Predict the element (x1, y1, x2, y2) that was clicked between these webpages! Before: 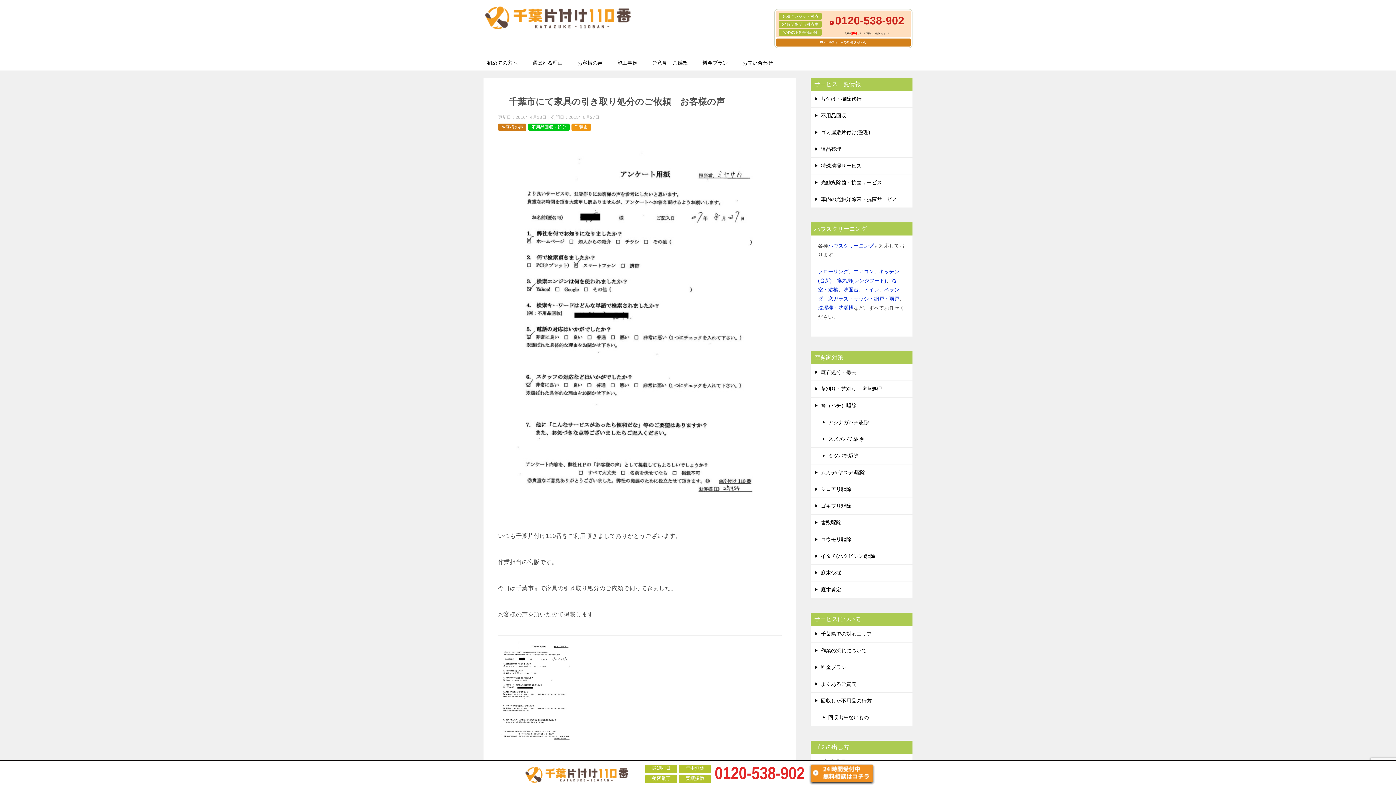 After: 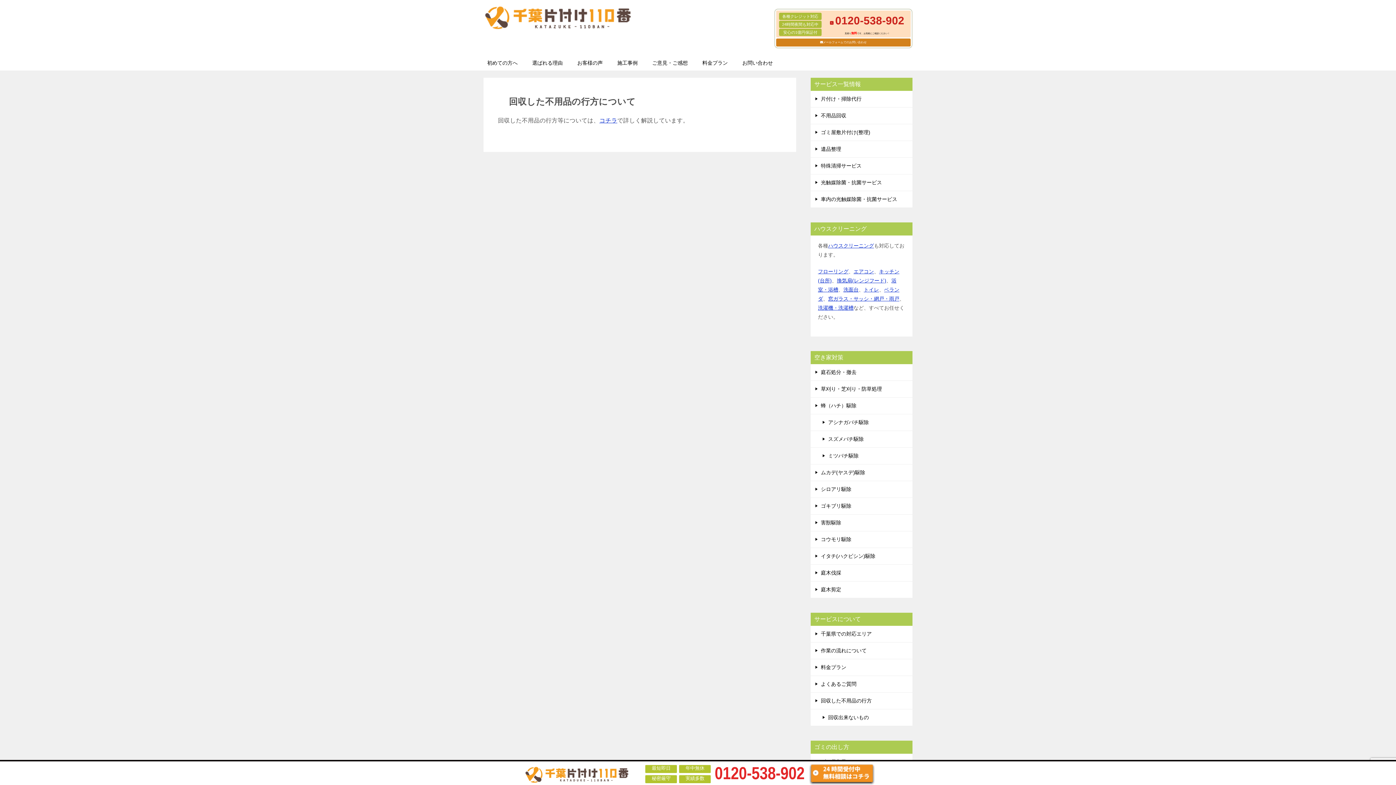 Action: label: 回収した不用品の行方 bbox: (810, 693, 912, 709)